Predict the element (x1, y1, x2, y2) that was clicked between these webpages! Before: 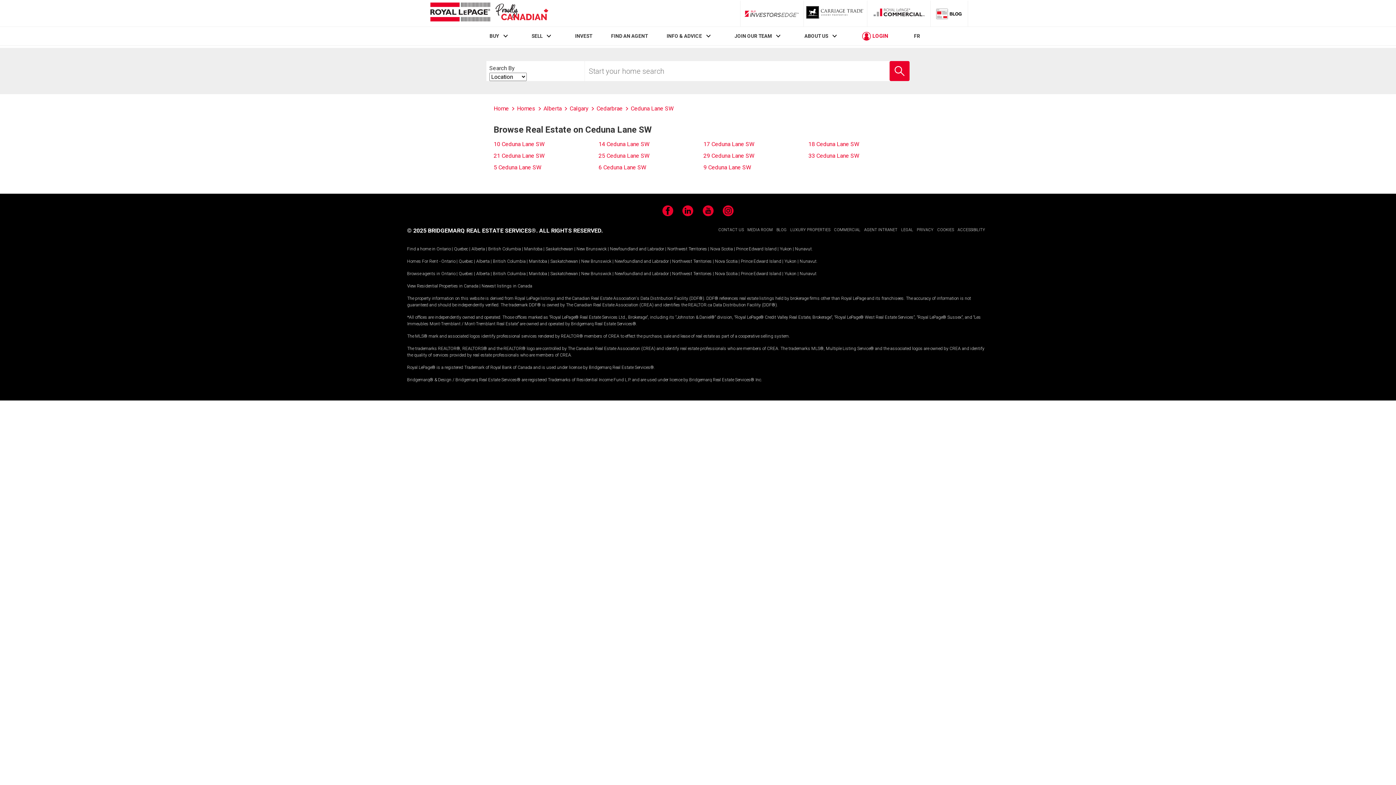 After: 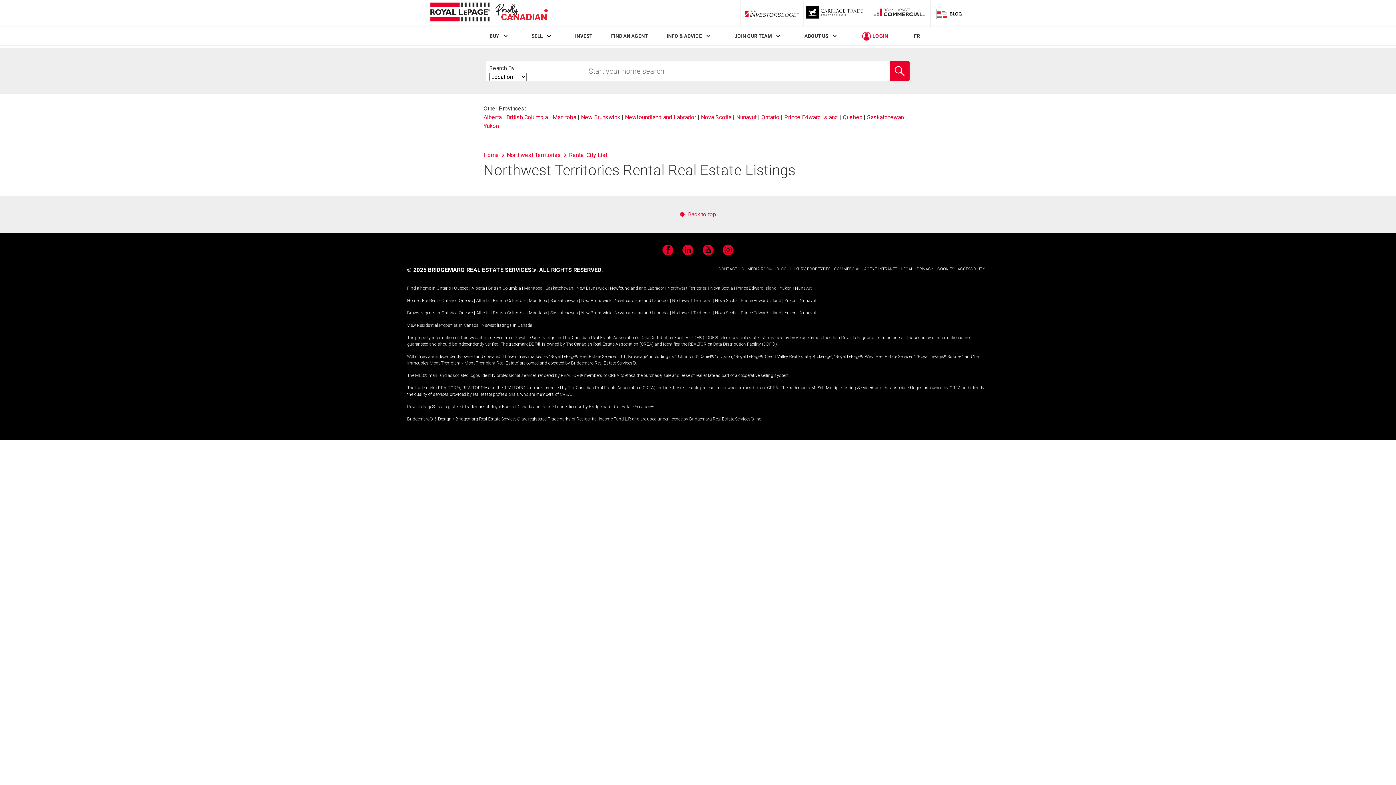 Action: label: Northwest Territories bbox: (672, 258, 712, 263)